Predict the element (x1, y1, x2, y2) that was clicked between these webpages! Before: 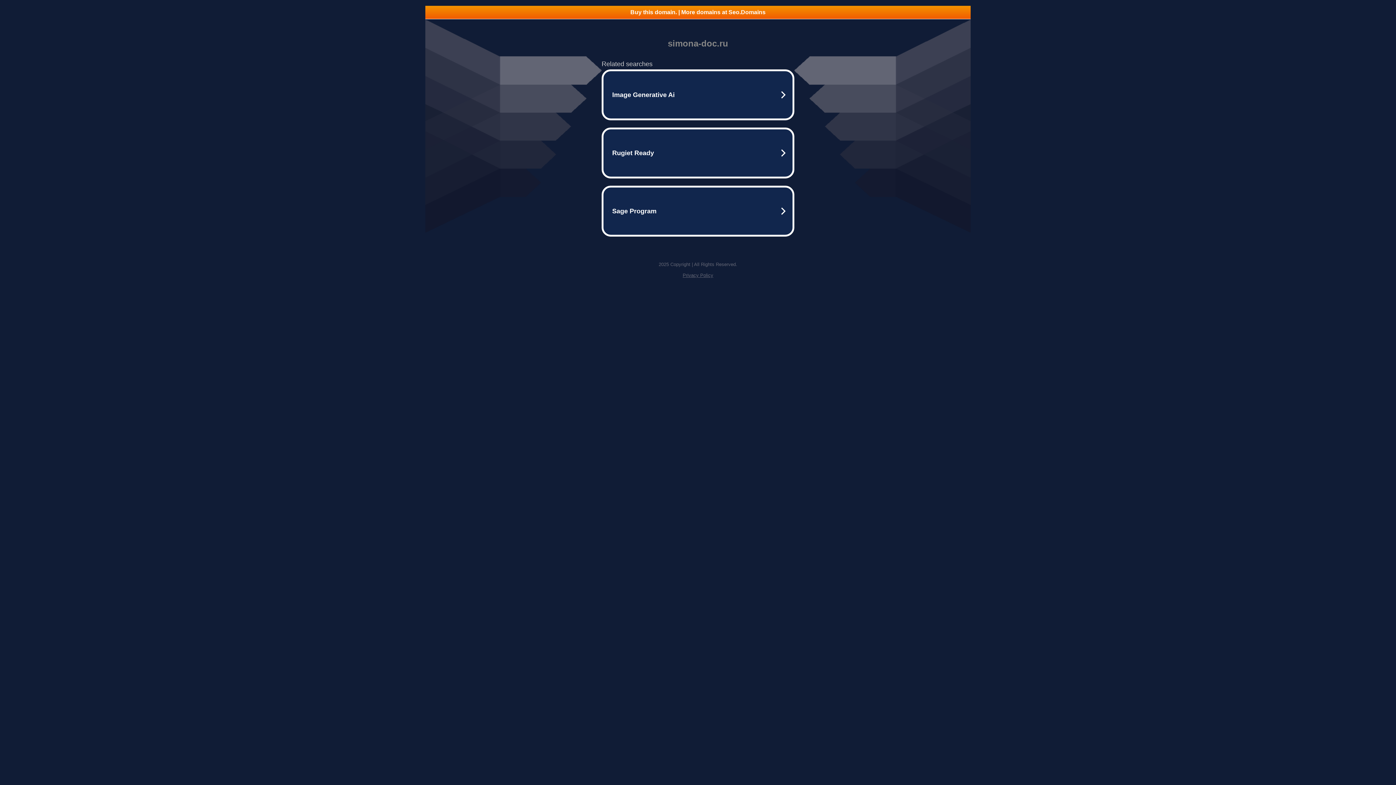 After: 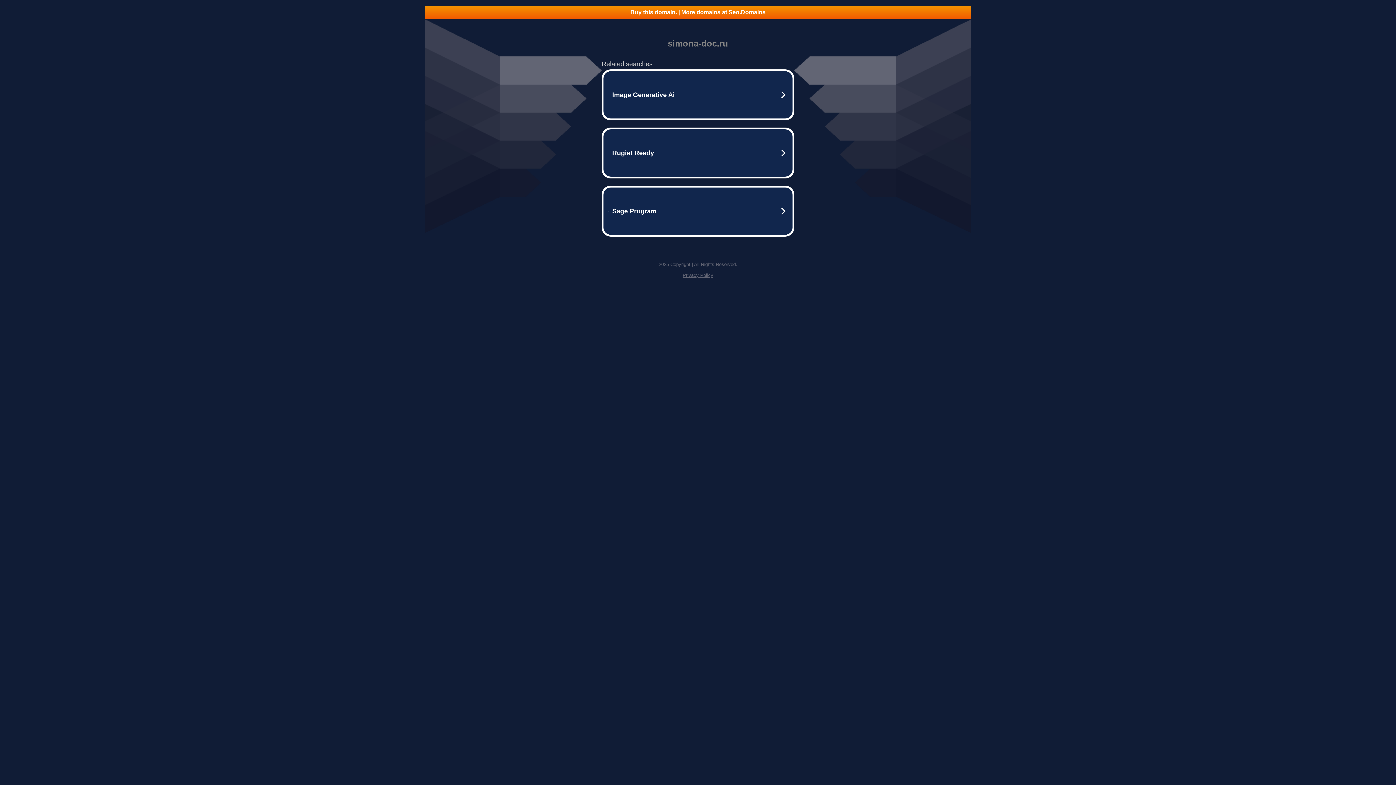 Action: bbox: (425, 5, 970, 18) label: Buy this domain. | More domains at Seo.Domains